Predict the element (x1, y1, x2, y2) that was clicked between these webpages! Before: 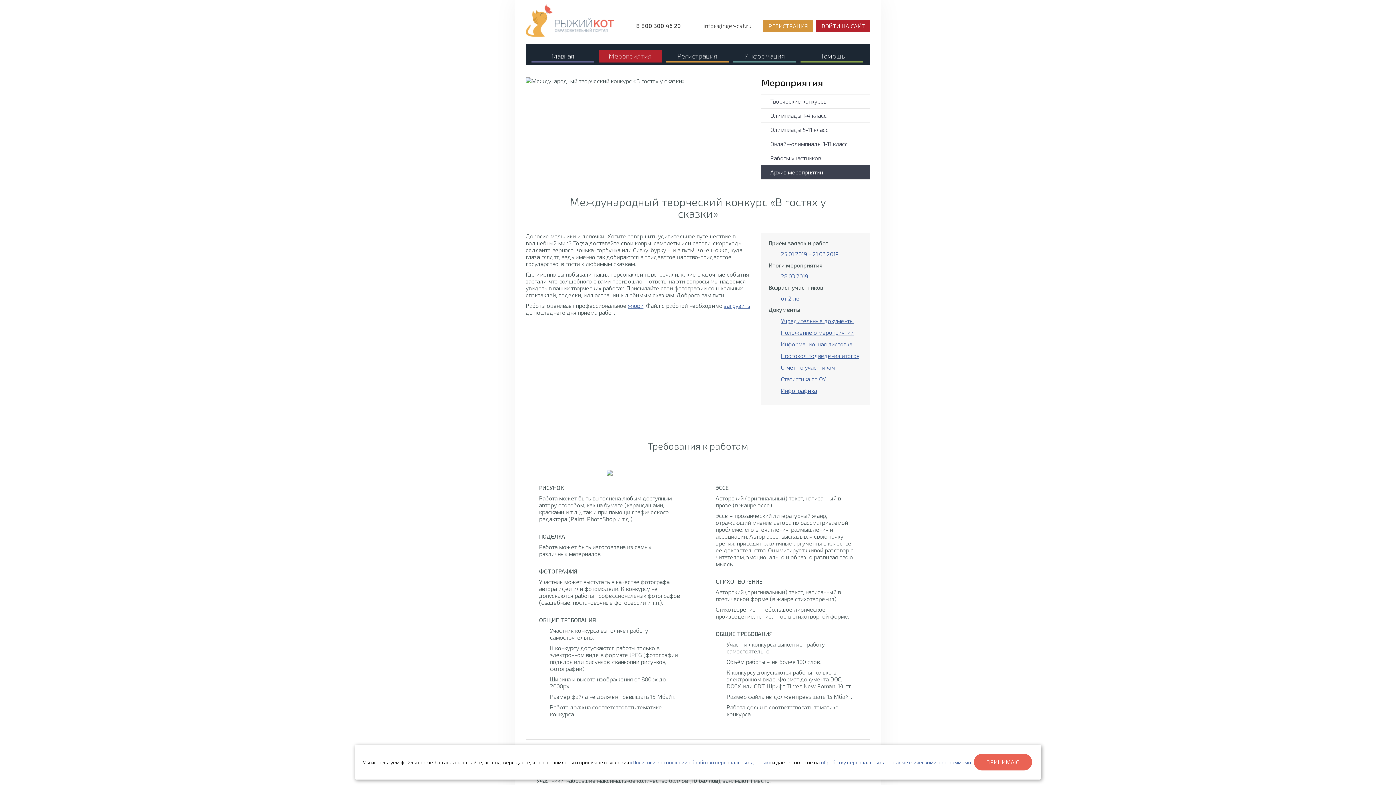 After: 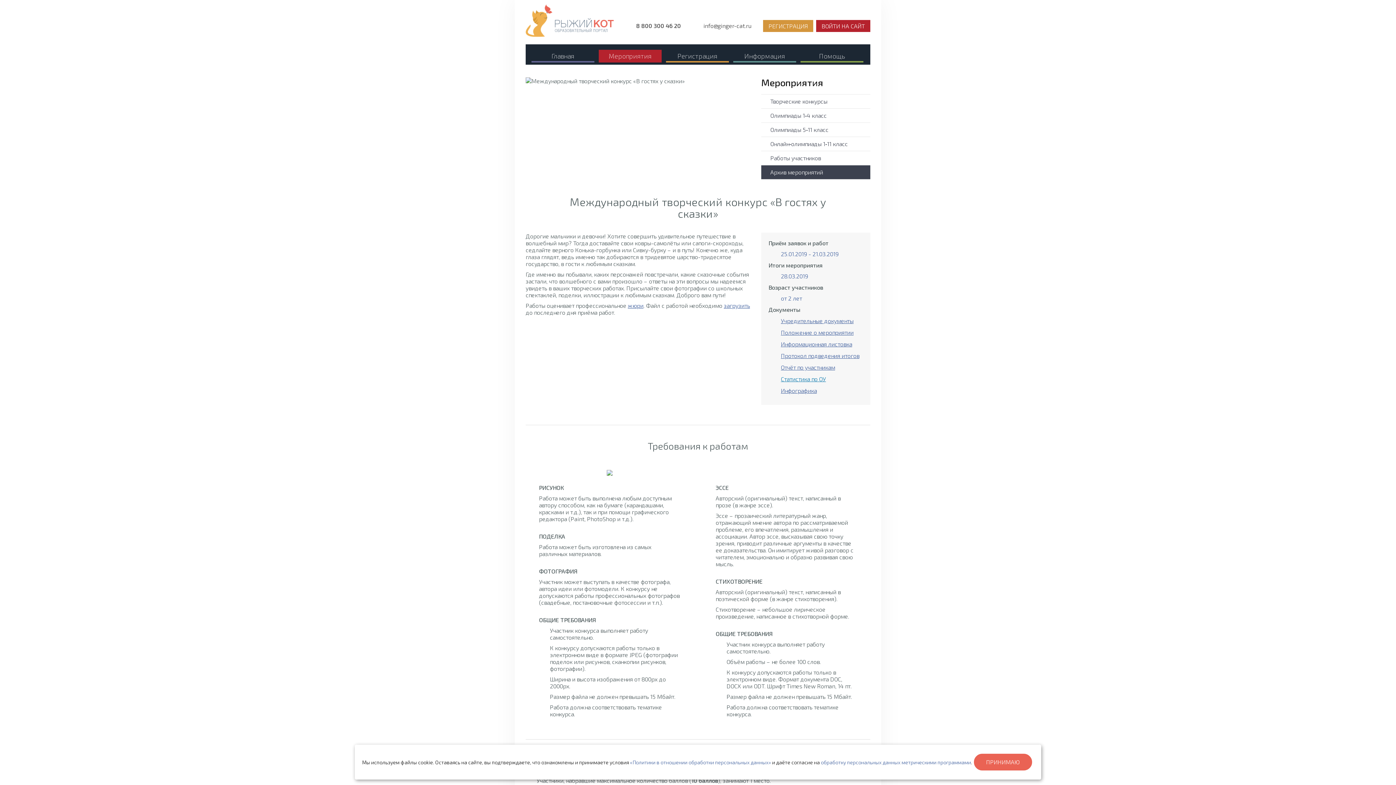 Action: label: Статистика по ОУ bbox: (781, 375, 826, 382)